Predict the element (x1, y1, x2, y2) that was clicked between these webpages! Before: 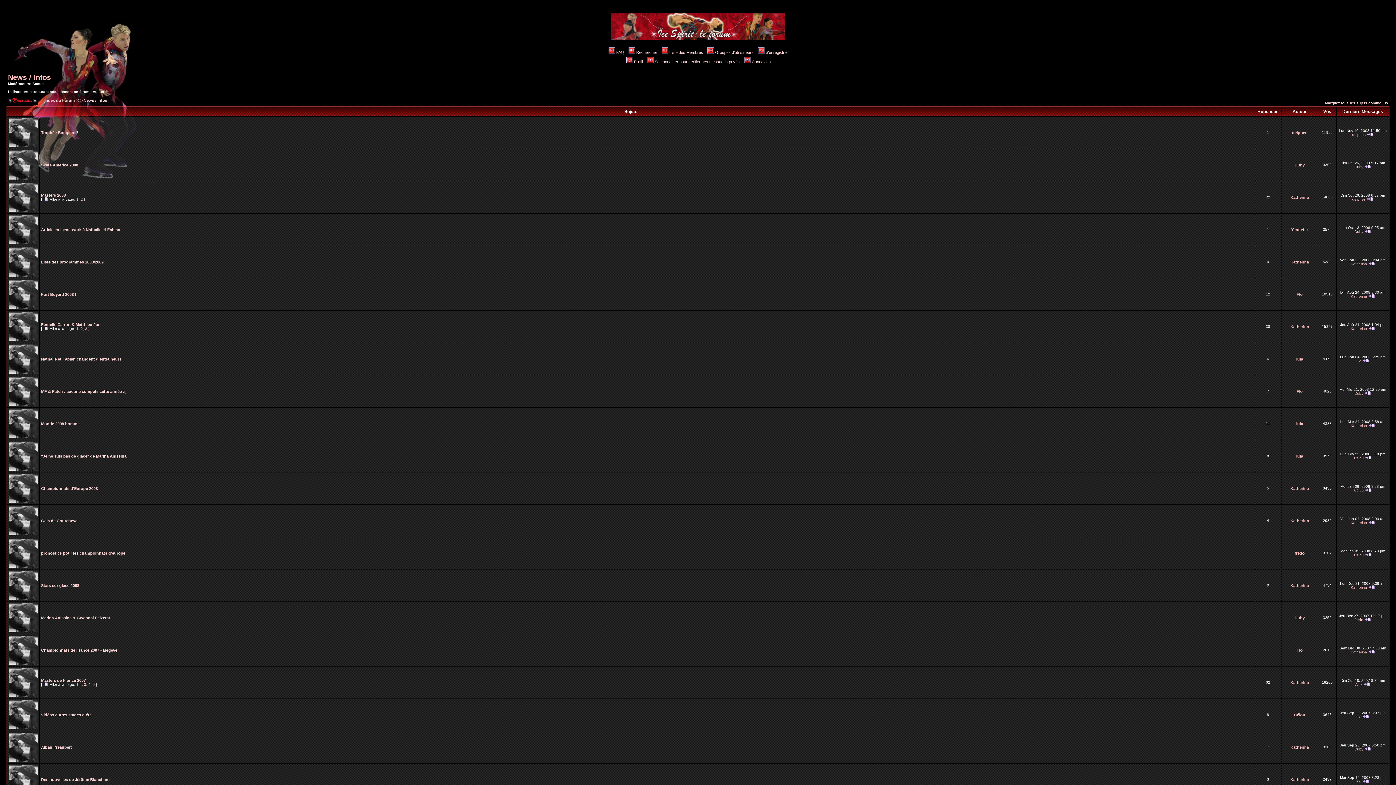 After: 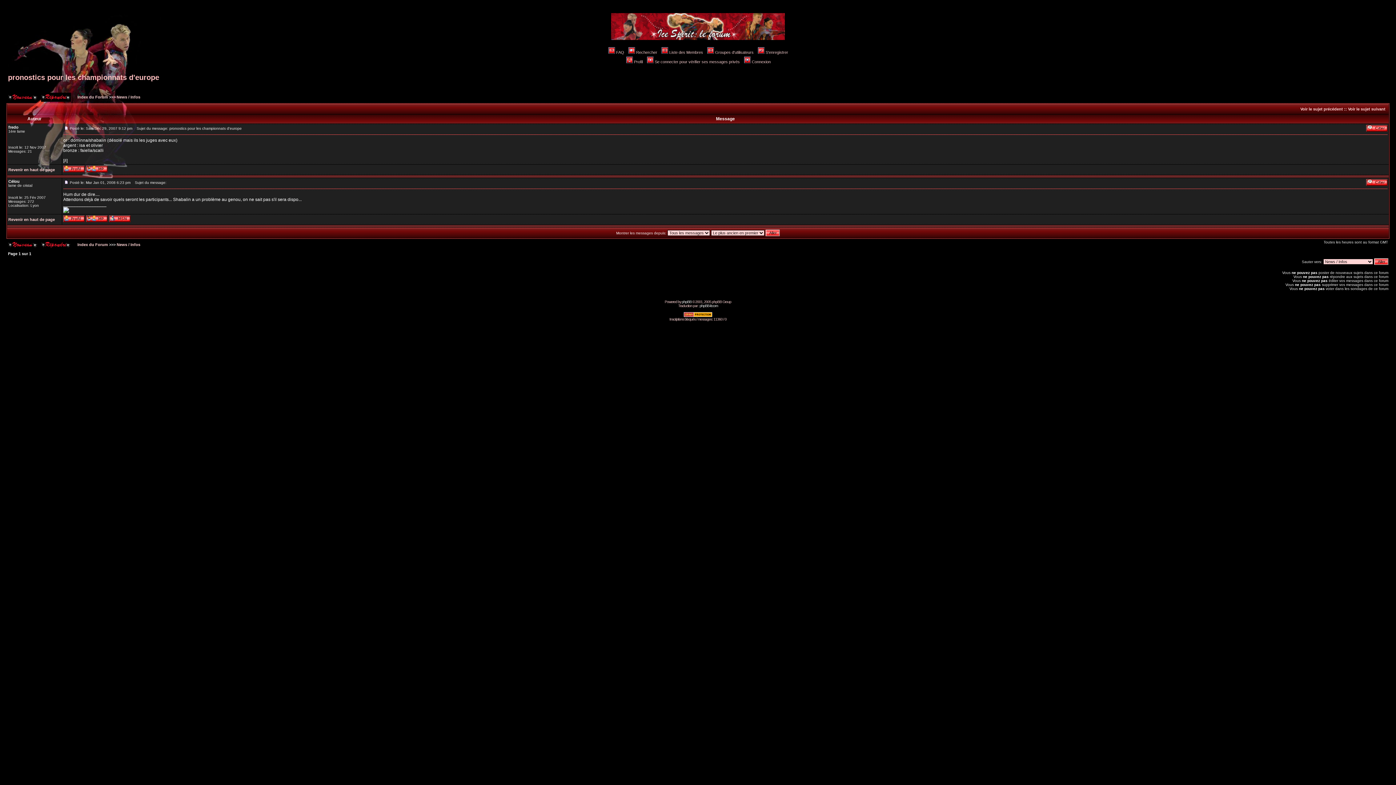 Action: bbox: (1365, 553, 1371, 557)